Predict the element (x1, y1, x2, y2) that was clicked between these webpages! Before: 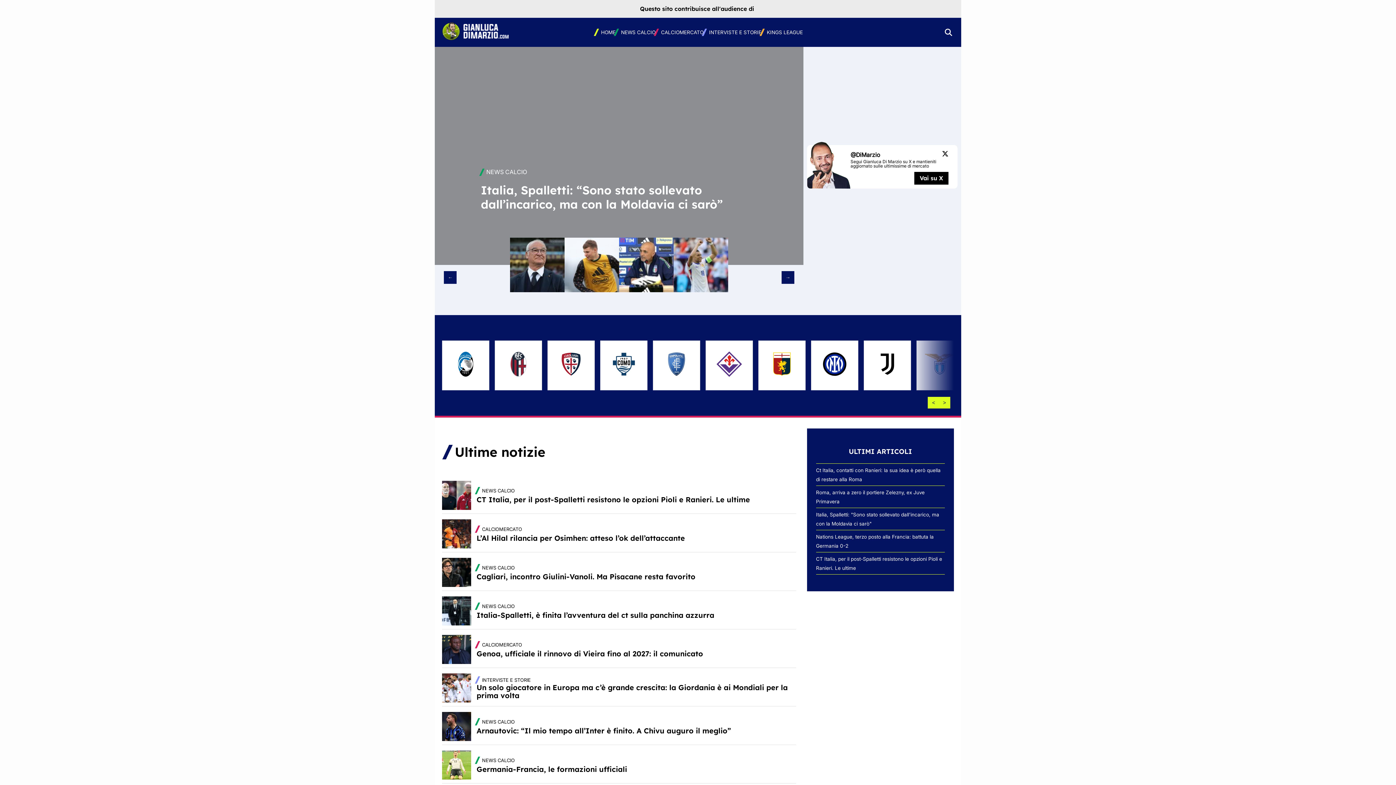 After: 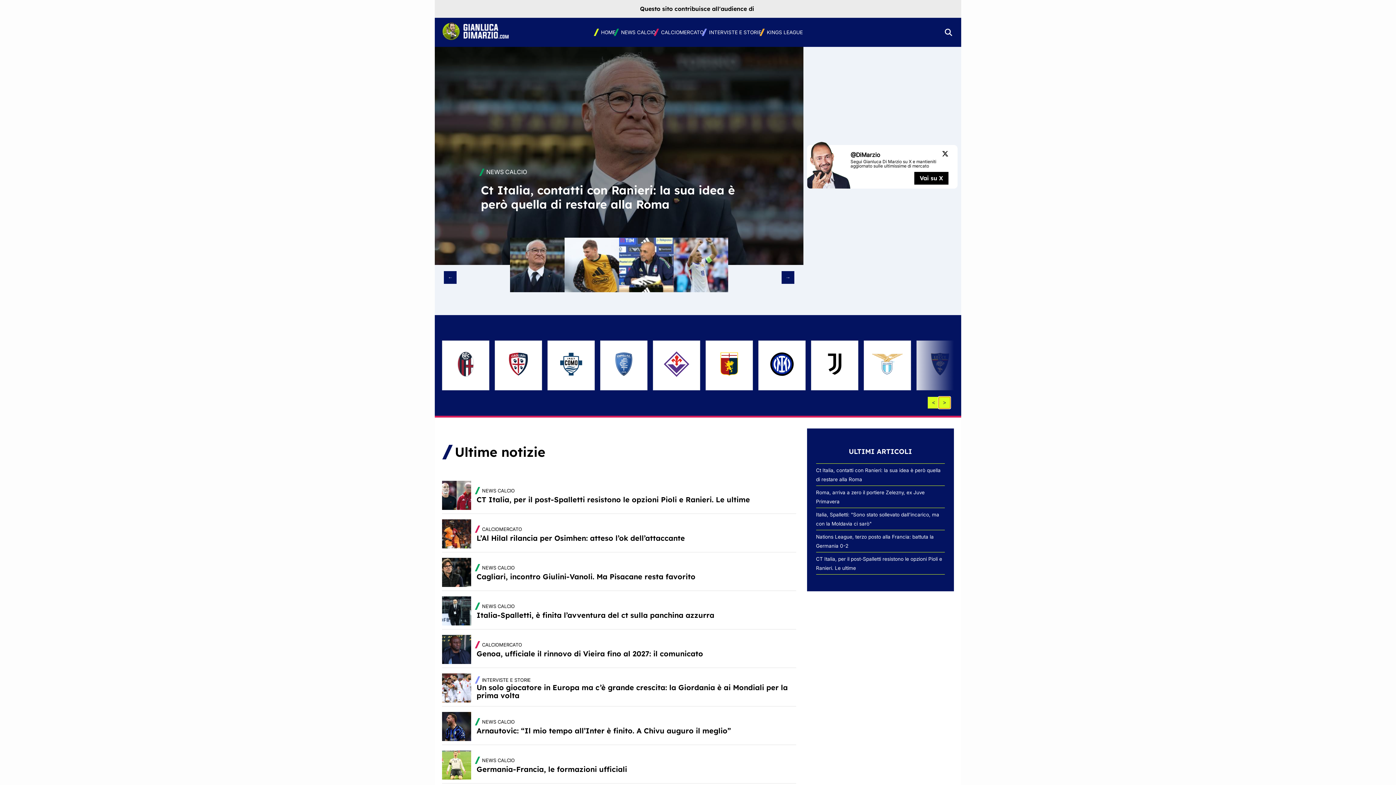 Action: bbox: (938, 397, 950, 408) label: >